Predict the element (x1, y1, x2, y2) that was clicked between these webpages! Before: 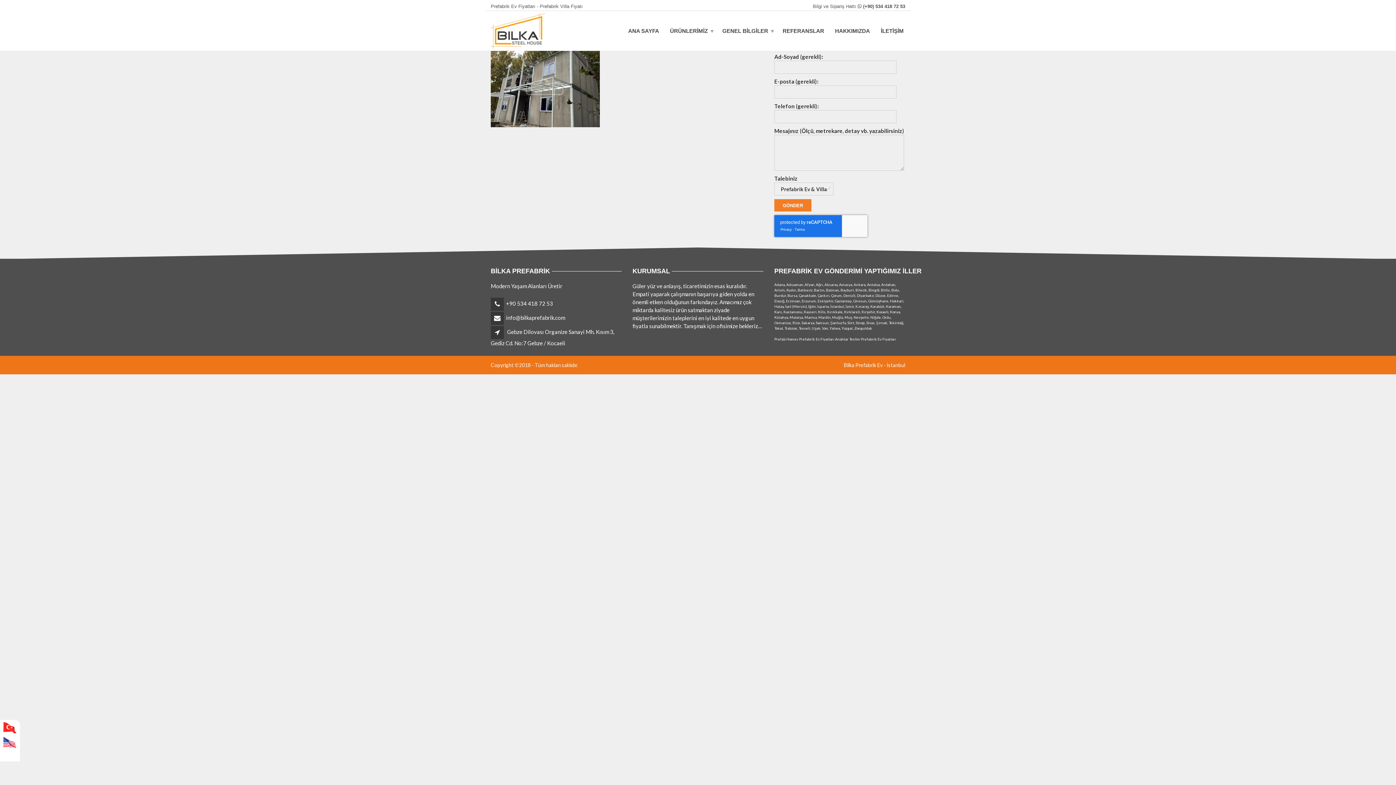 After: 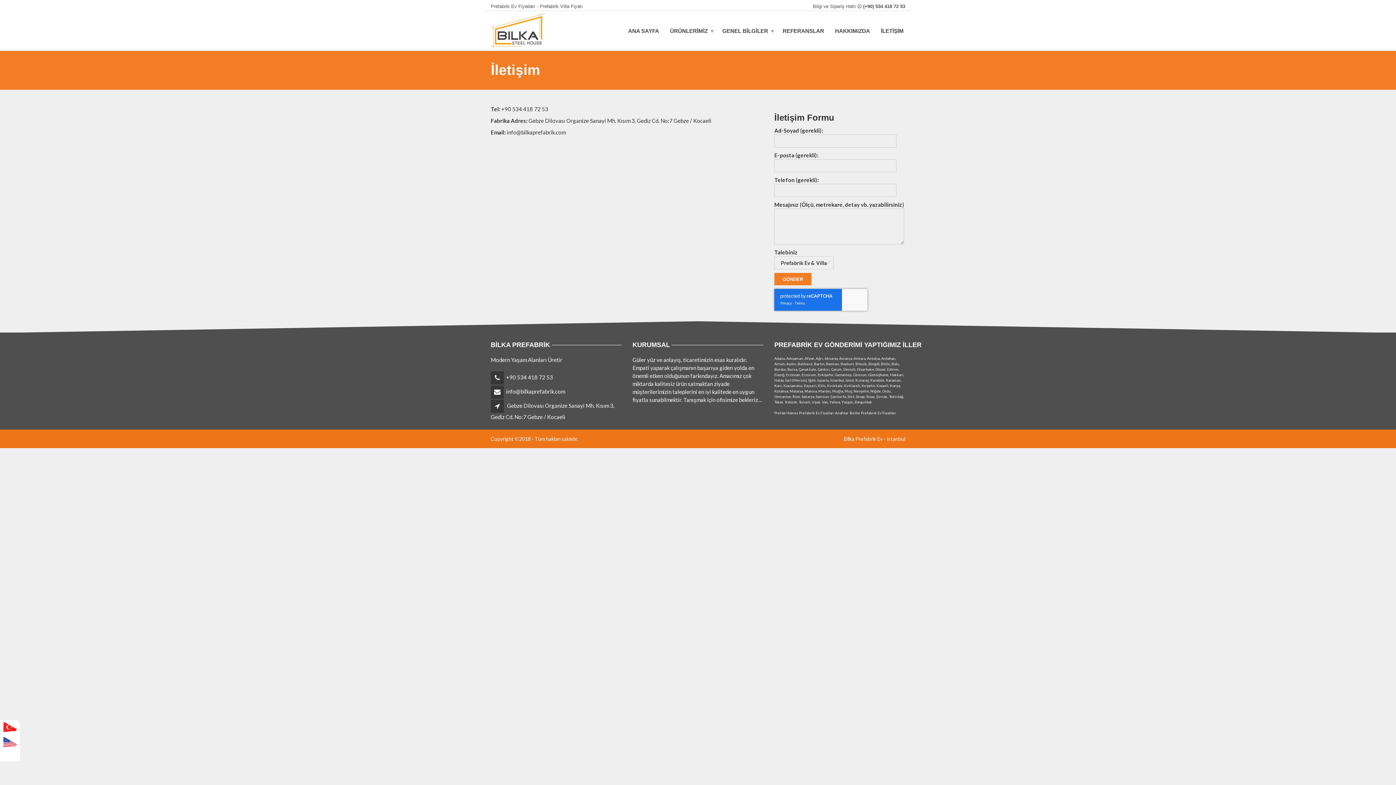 Action: bbox: (875, 24, 909, 37) label: İLETİŞİM